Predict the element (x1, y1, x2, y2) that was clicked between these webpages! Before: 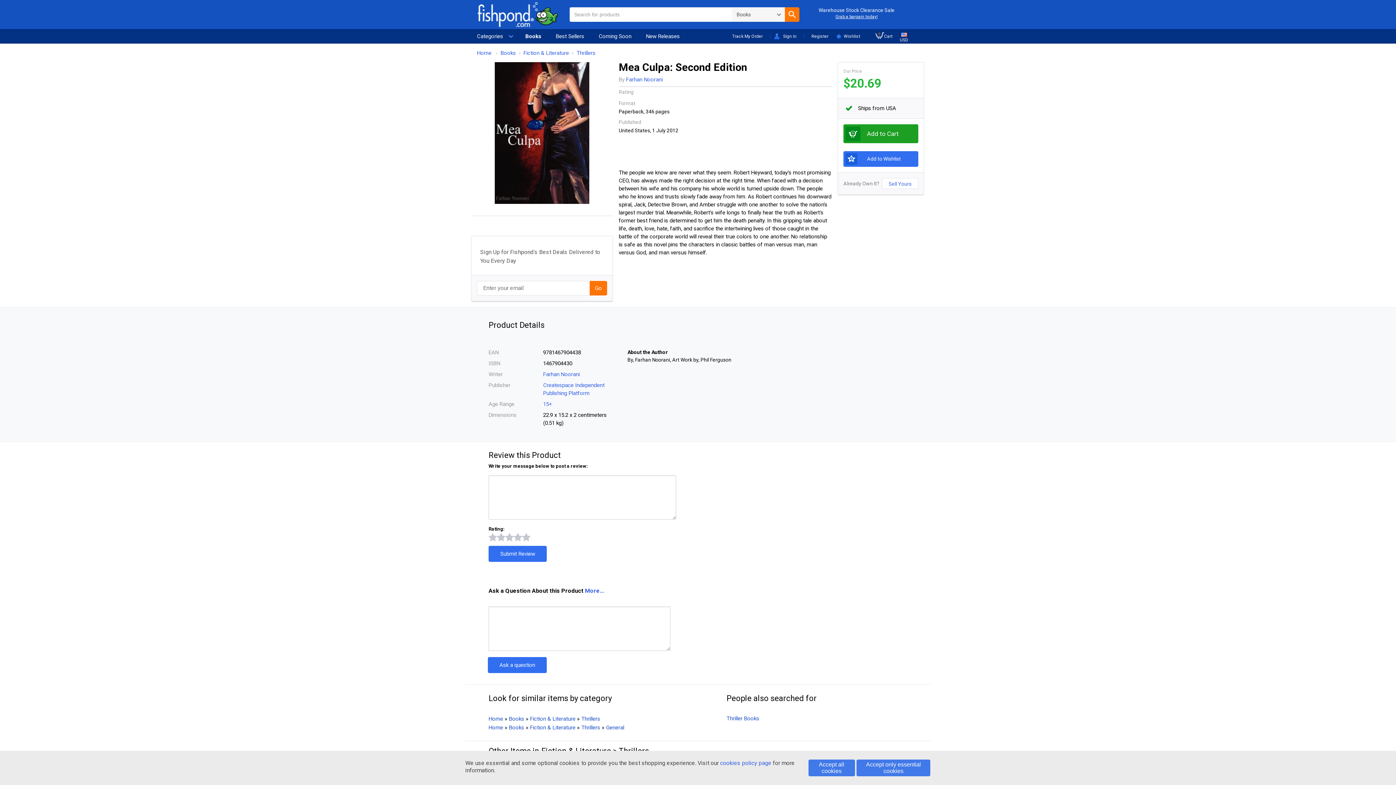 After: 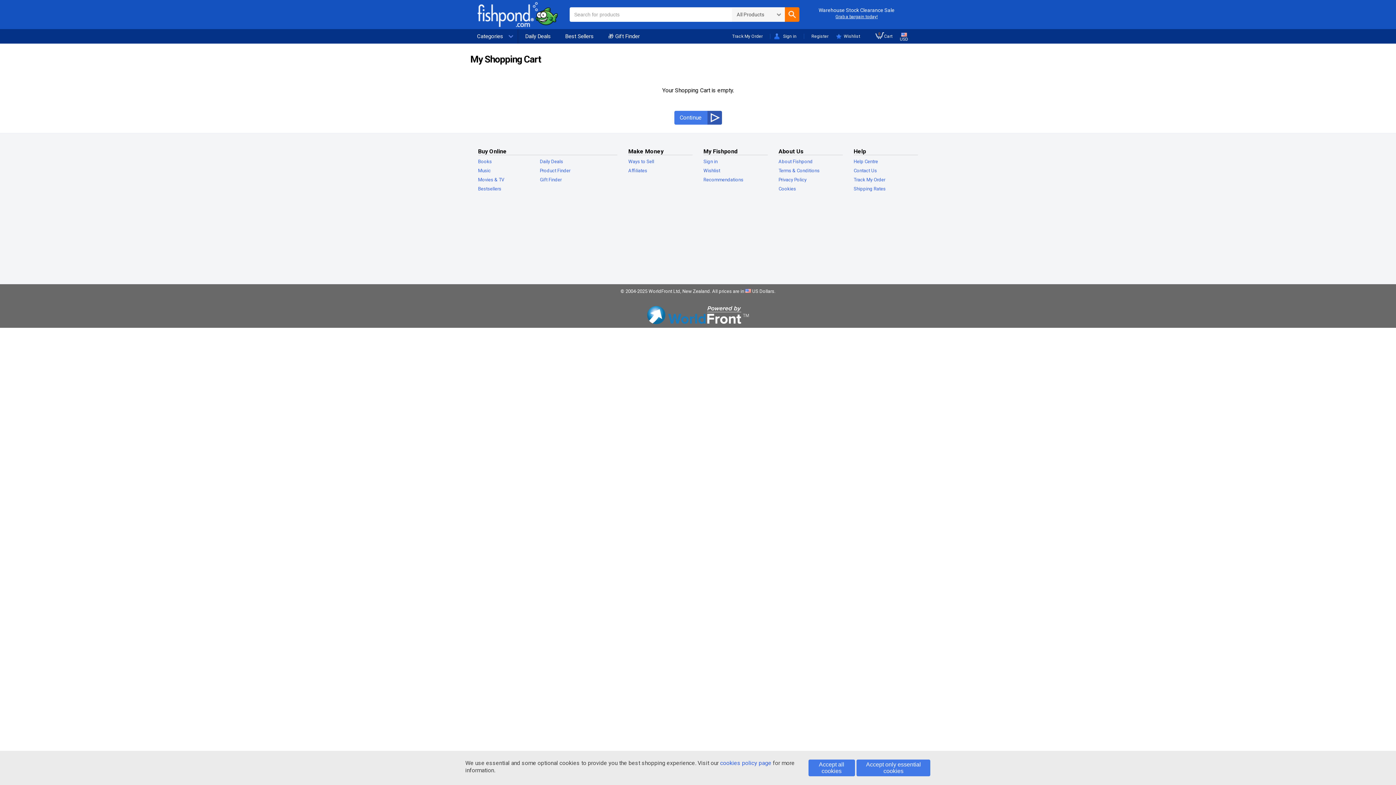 Action: label: 0
Cart bbox: (867, 29, 900, 43)